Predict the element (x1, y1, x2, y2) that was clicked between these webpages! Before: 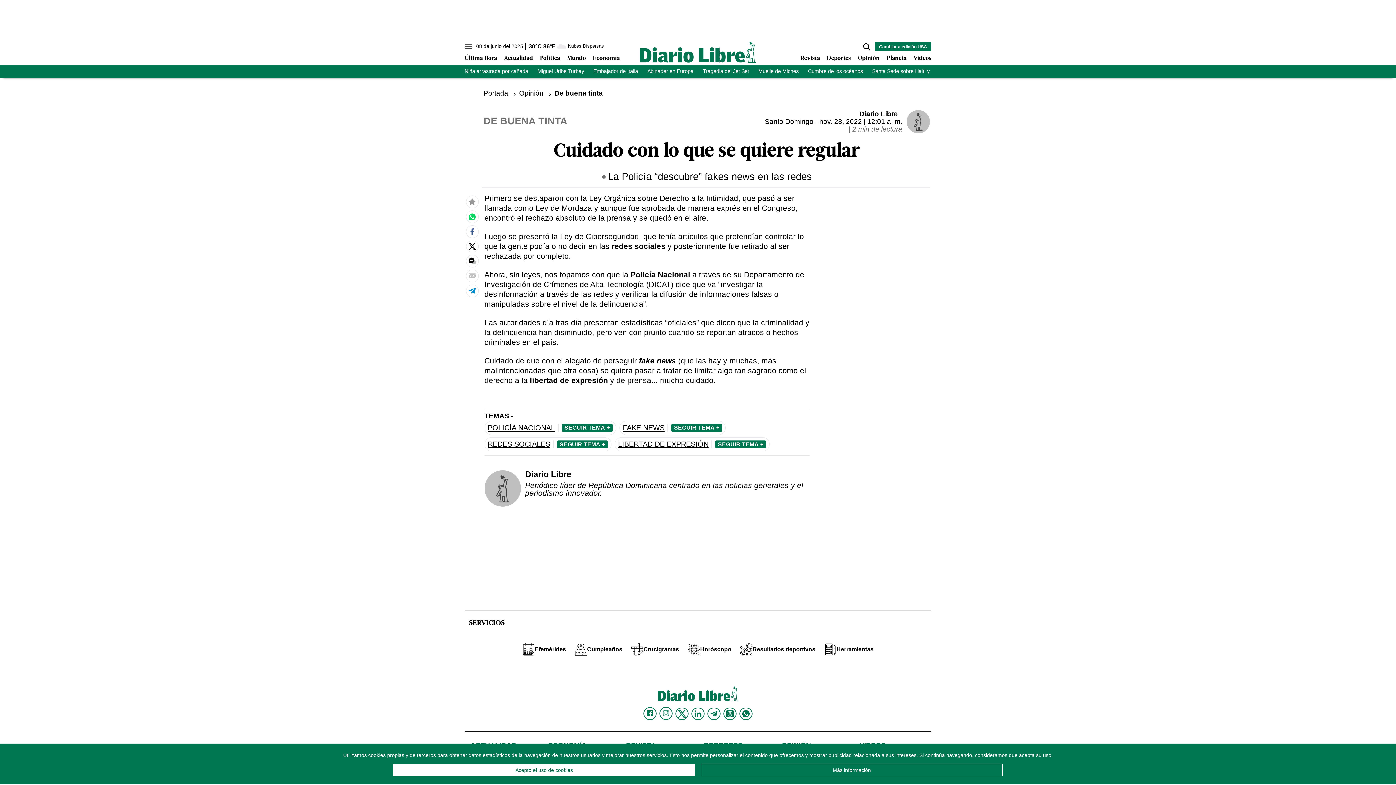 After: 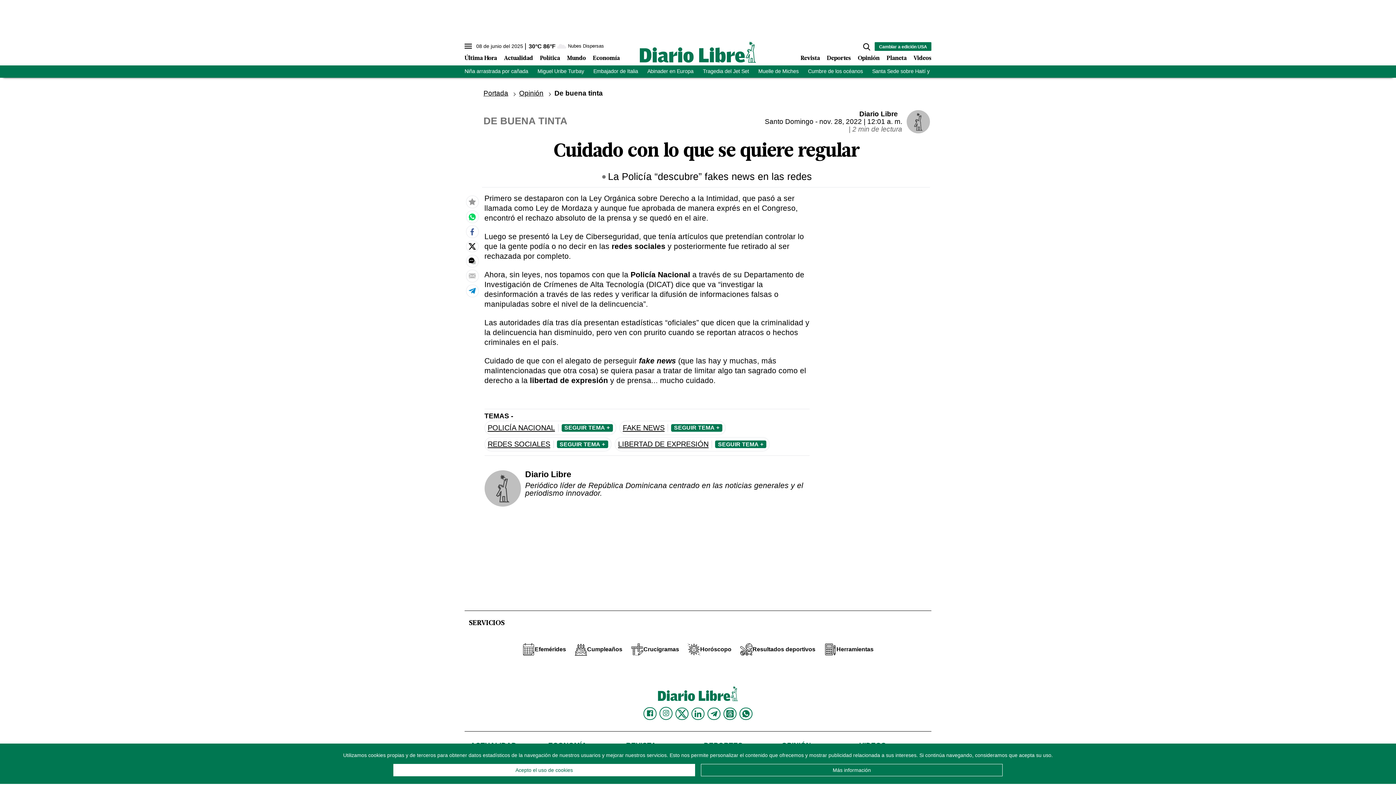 Action: bbox: (468, 228, 476, 235)